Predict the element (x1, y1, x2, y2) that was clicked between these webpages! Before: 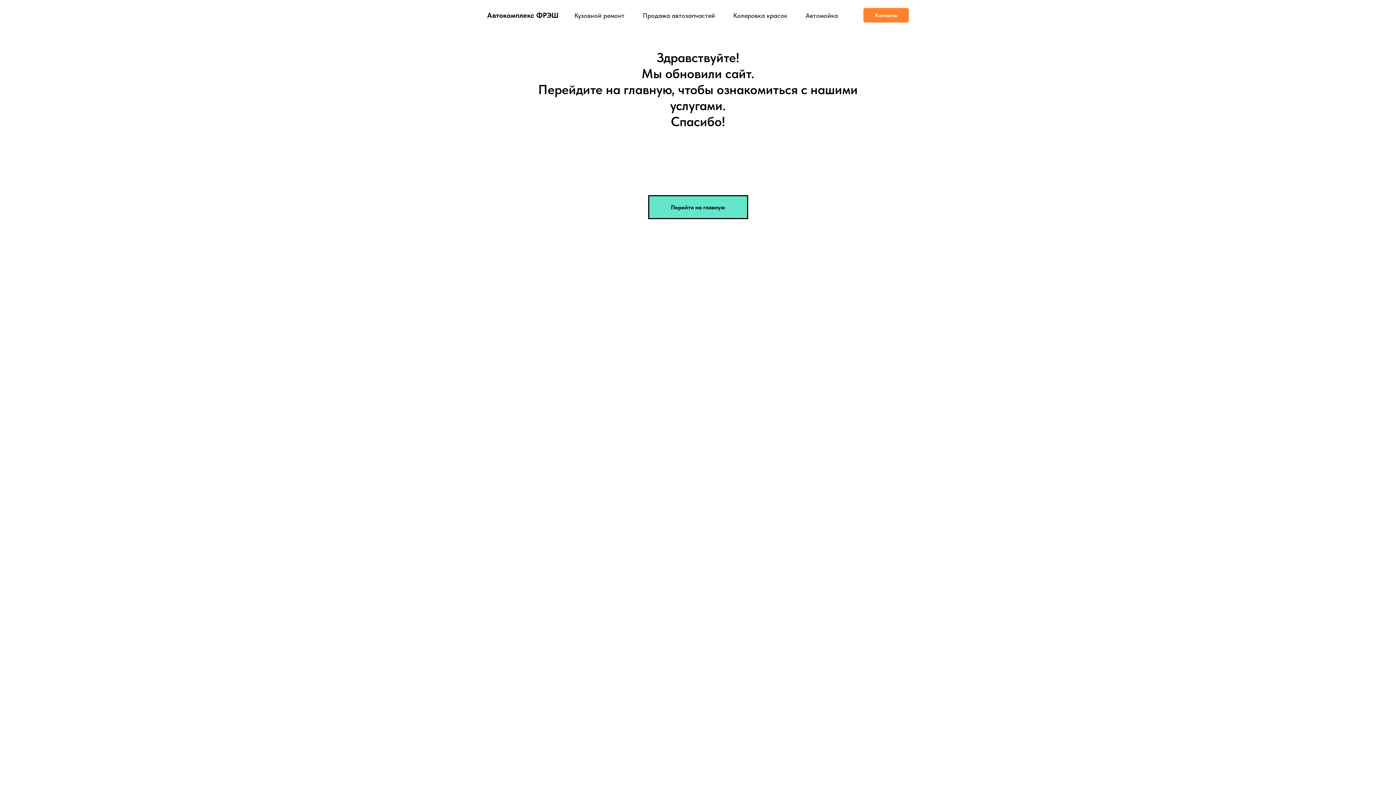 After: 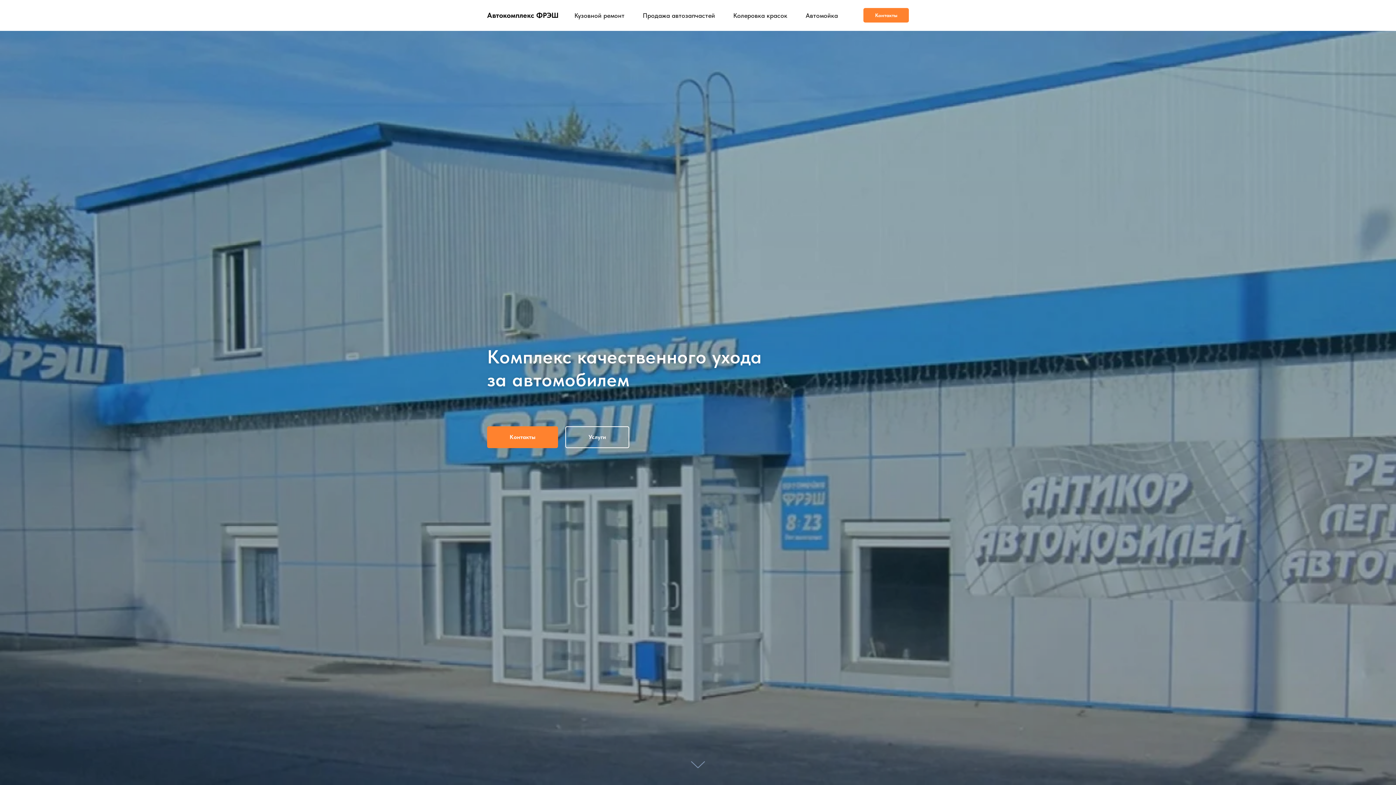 Action: bbox: (487, 10, 569, 19) label: Автокомплекс ФРЭШ